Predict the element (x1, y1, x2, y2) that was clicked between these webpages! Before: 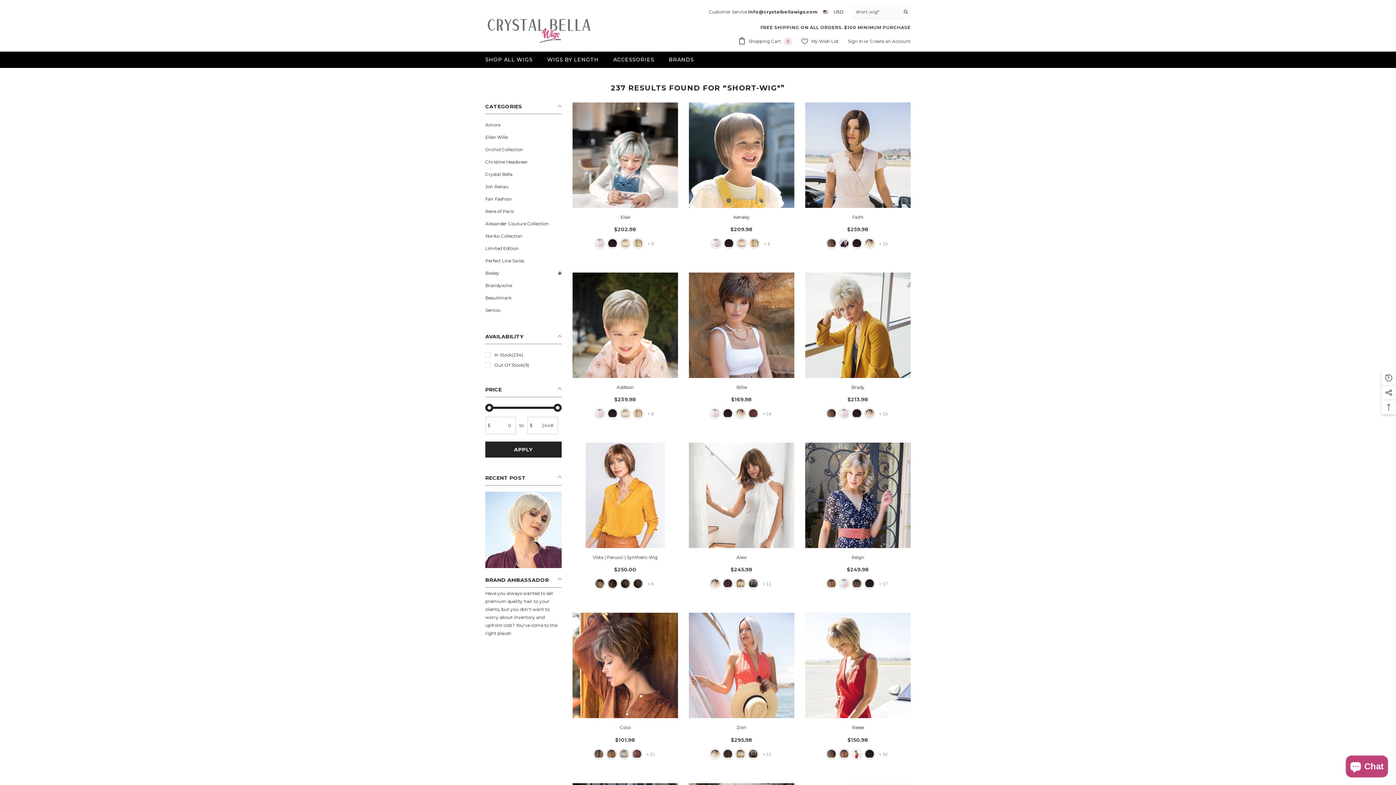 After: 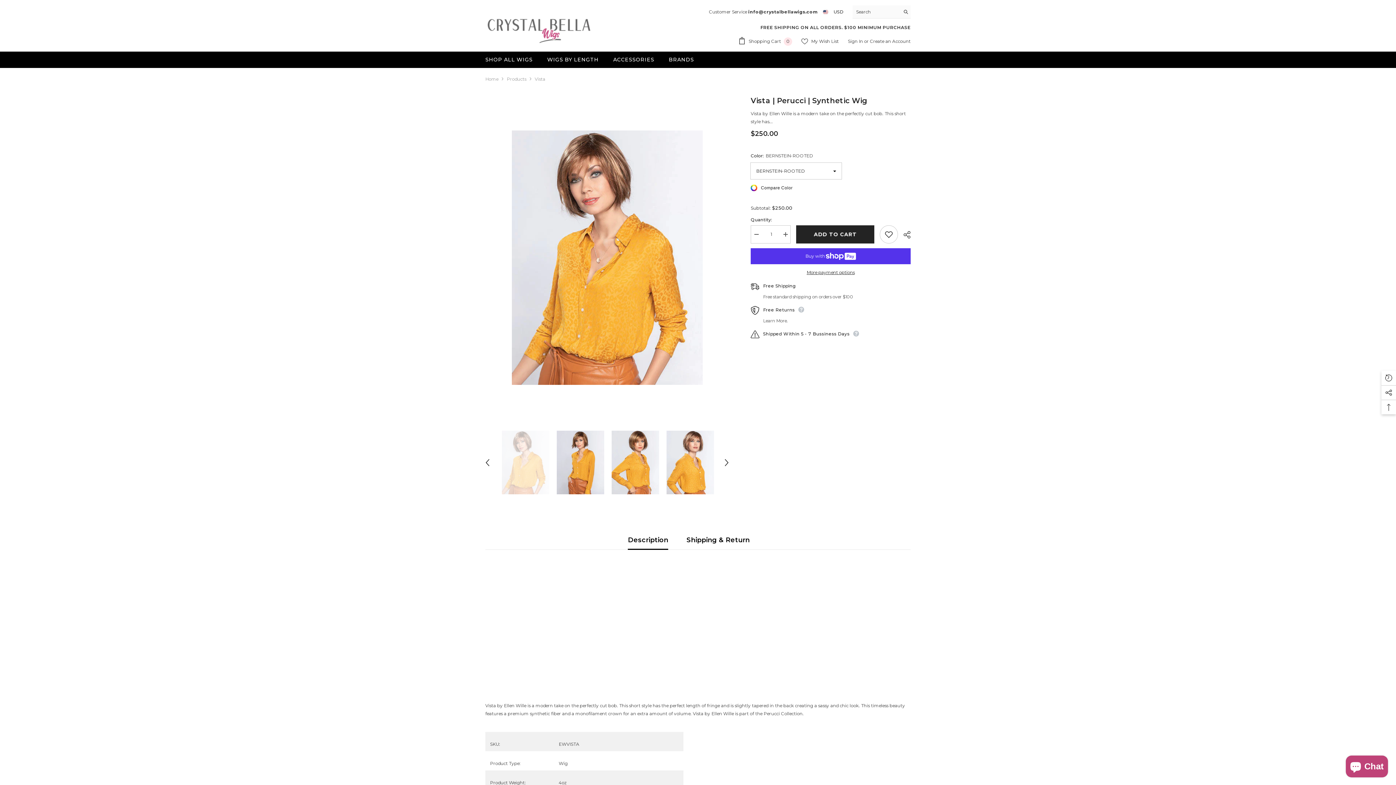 Action: bbox: (572, 442, 678, 548)